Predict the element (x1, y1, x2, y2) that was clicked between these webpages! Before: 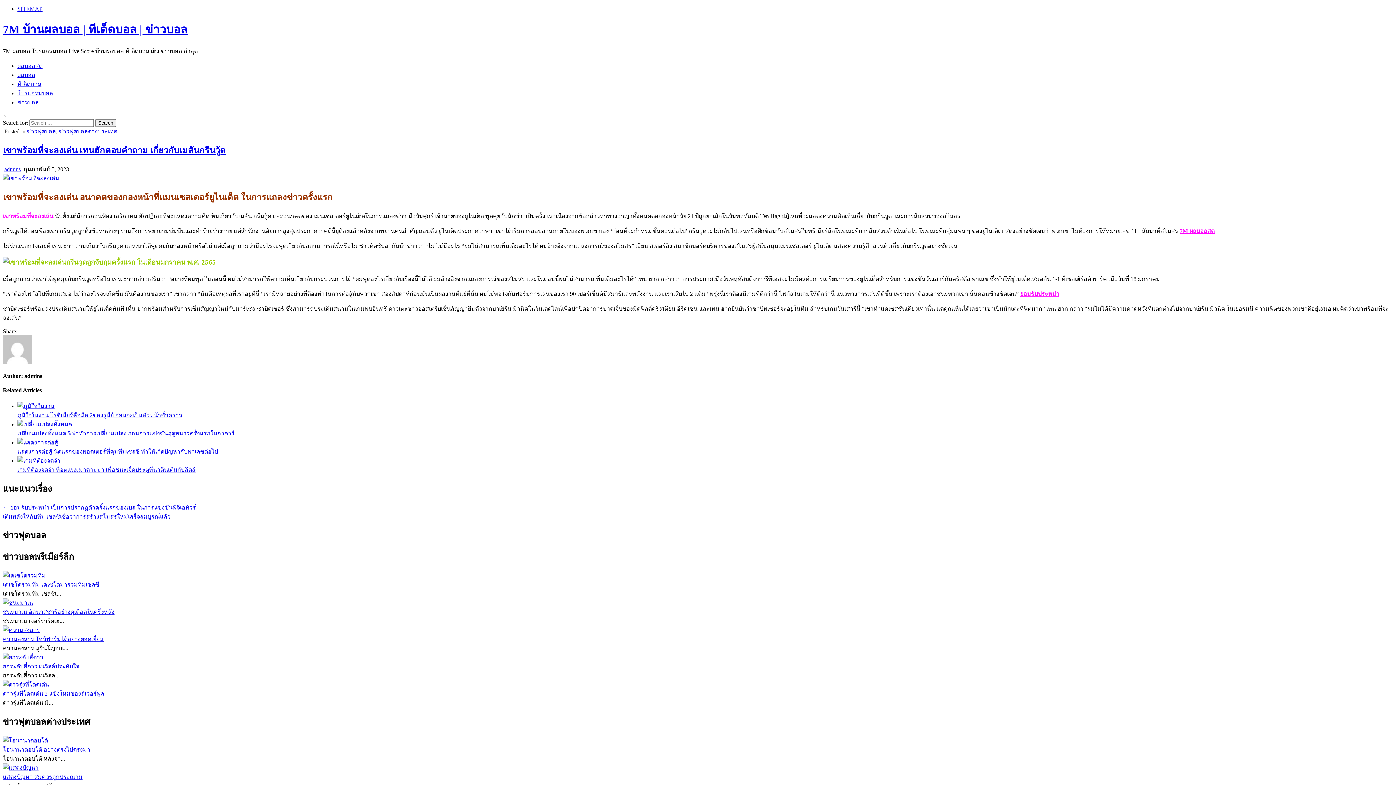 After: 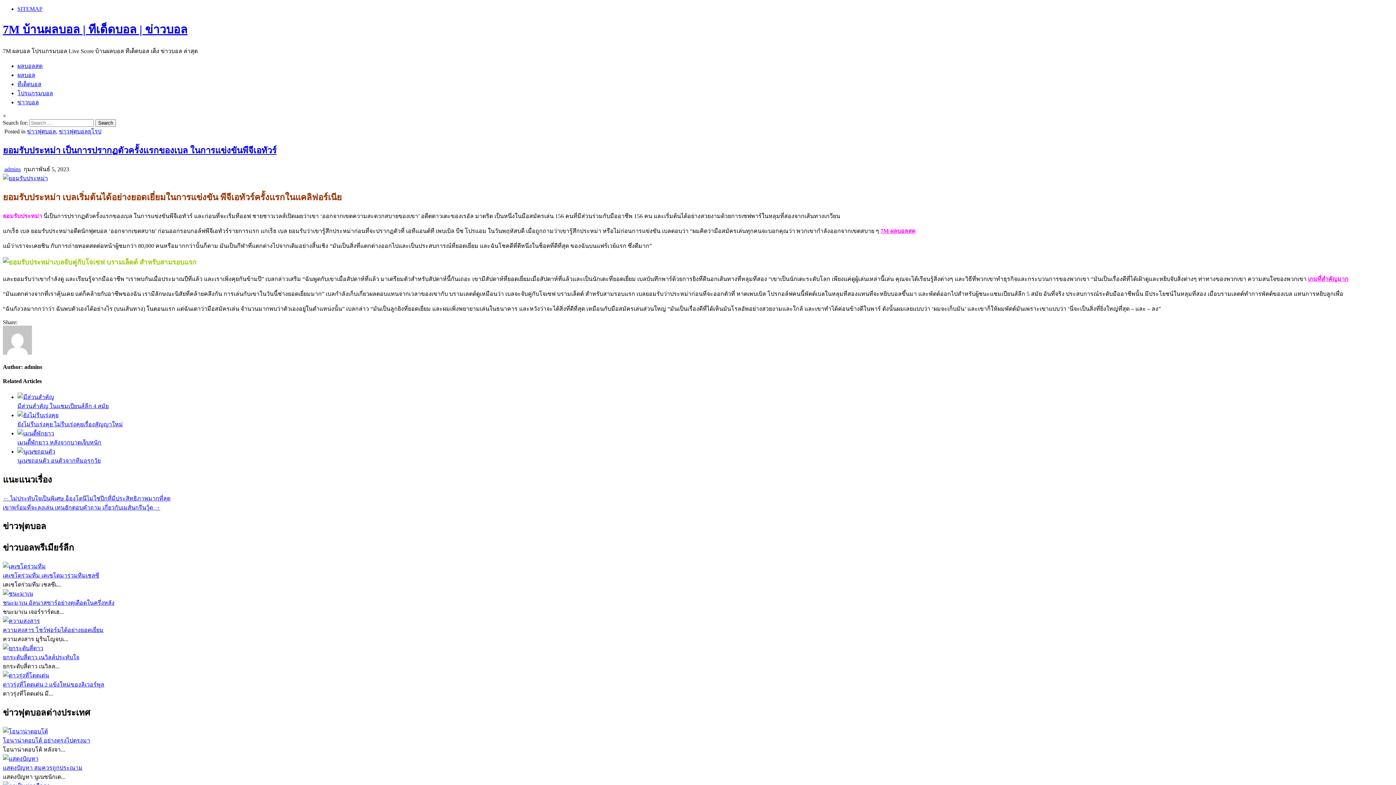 Action: label: ← ยอมรับประหม่า เป็นการปรากฏตัวครั้งแรกของเบล ในการแข่งขันพีจีเอทัวร์ bbox: (2, 504, 196, 510)